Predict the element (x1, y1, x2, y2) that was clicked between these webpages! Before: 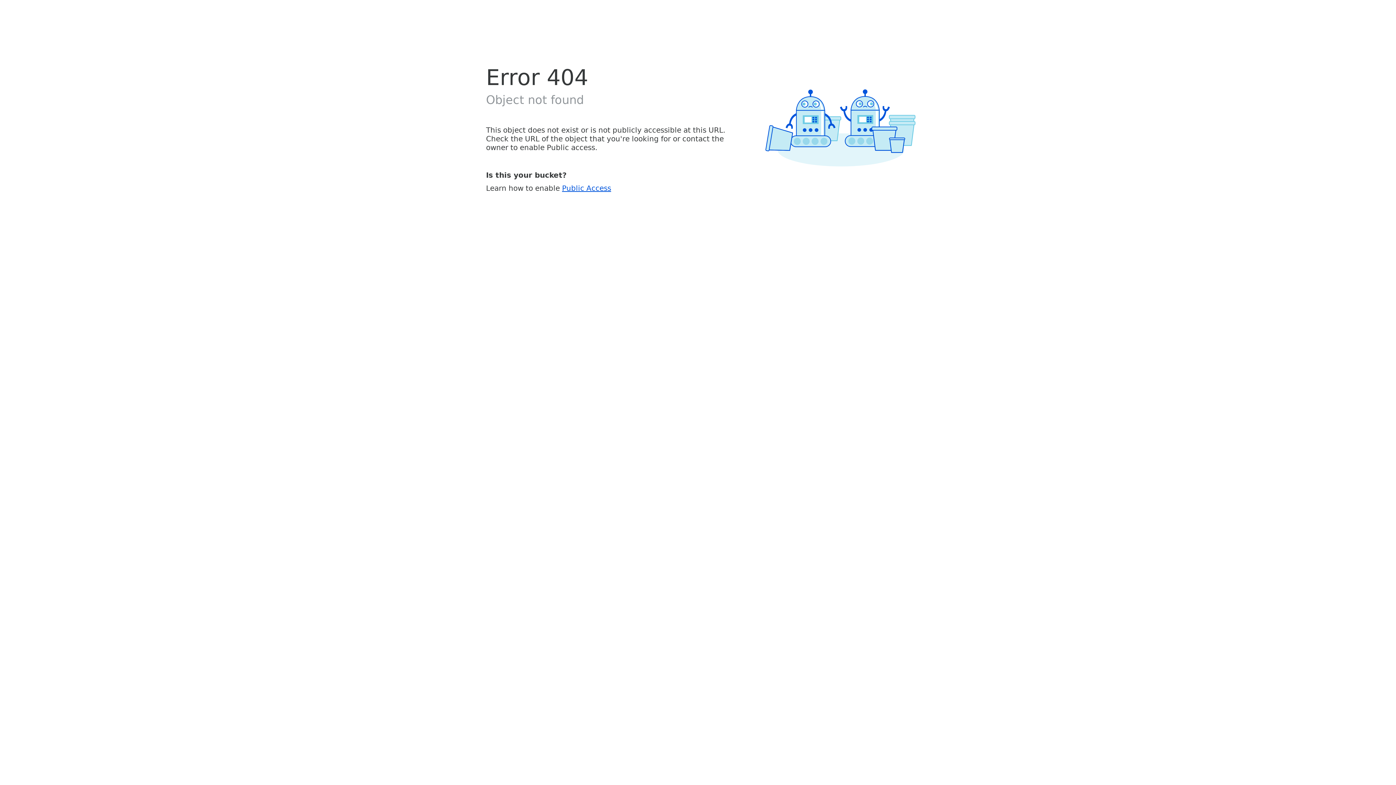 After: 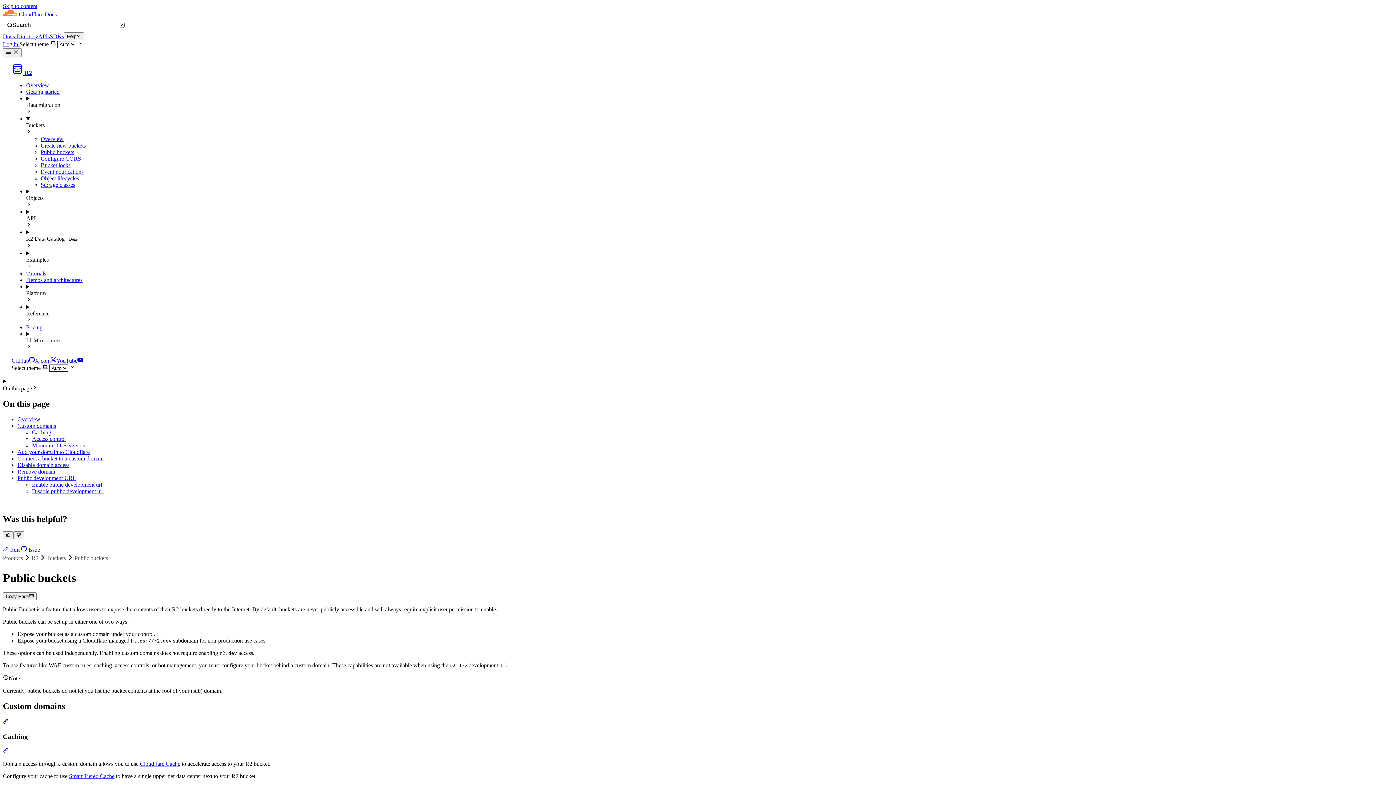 Action: bbox: (562, 183, 611, 192) label: Public Access